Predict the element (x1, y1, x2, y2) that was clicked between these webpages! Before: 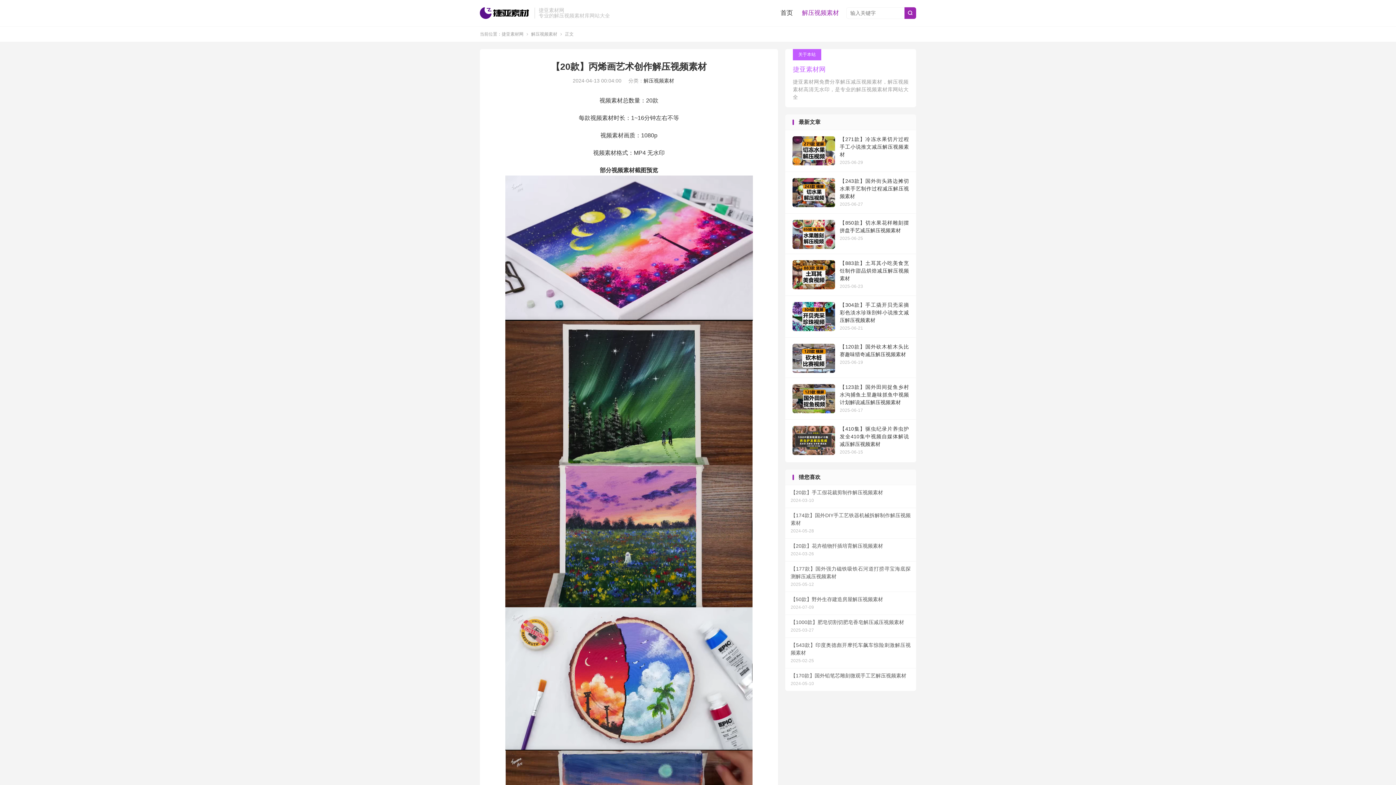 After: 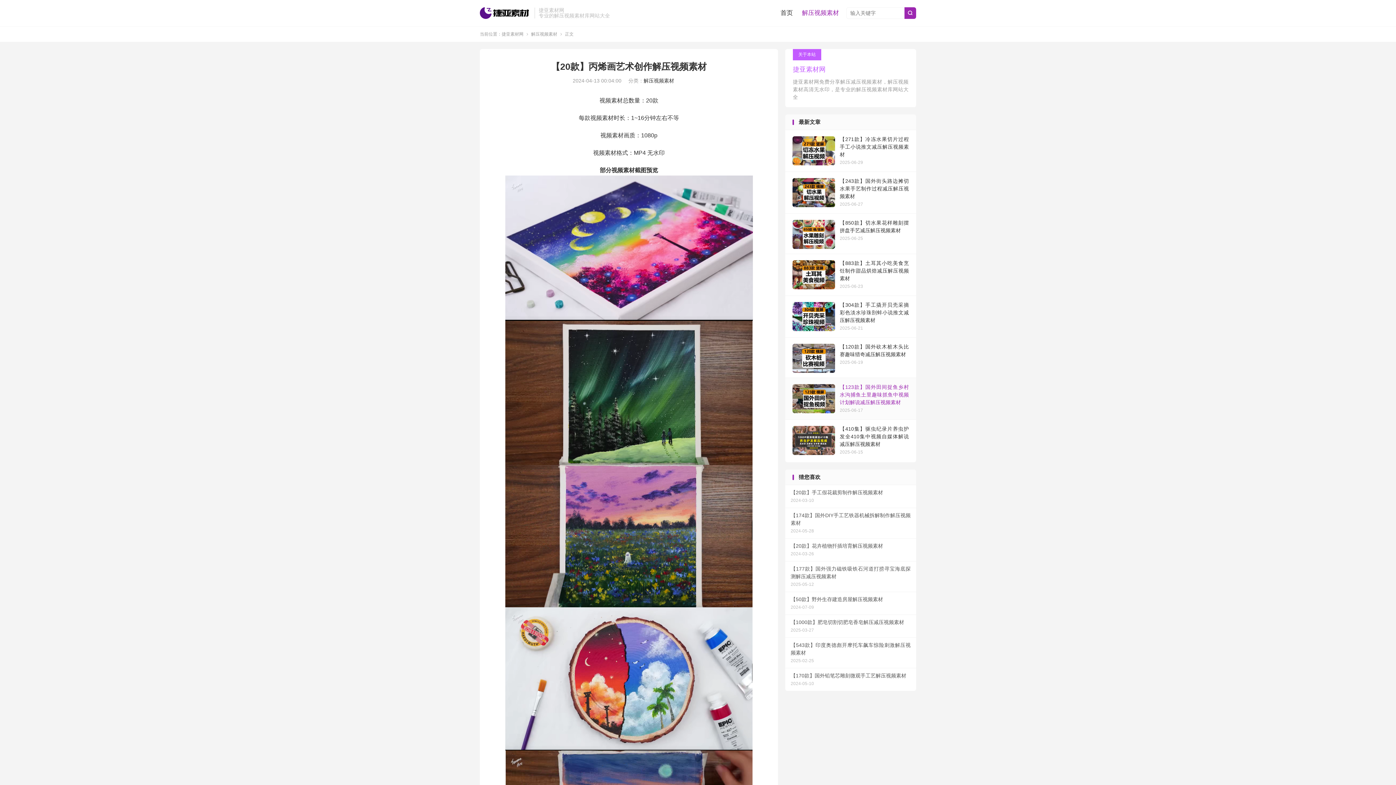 Action: bbox: (785, 378, 916, 419) label: 【123款】国外田间捉鱼乡村水沟捕鱼土里趣味抓鱼中视频计划解说减压解压视频素材
2025-06-17